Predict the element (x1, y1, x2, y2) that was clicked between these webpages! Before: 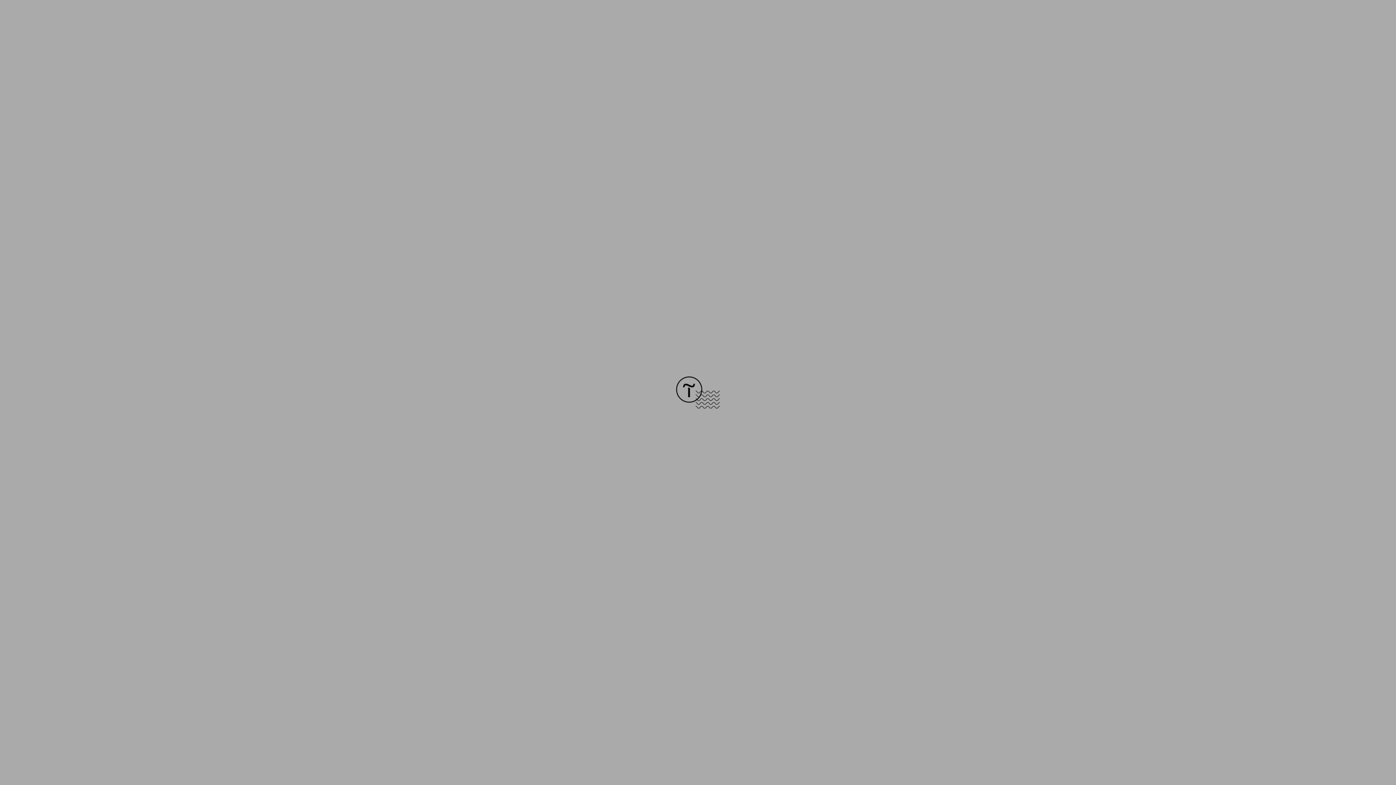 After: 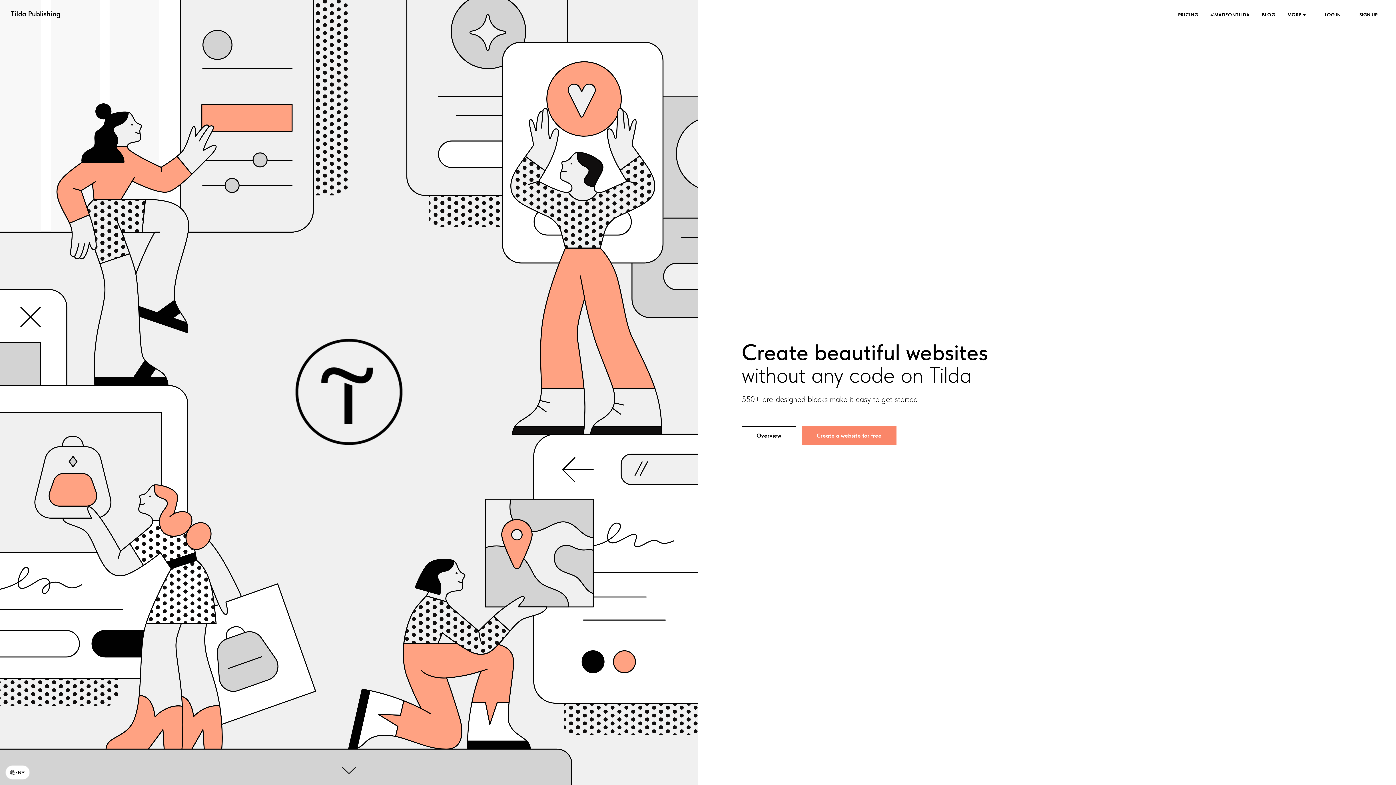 Action: bbox: (676, 403, 720, 409)